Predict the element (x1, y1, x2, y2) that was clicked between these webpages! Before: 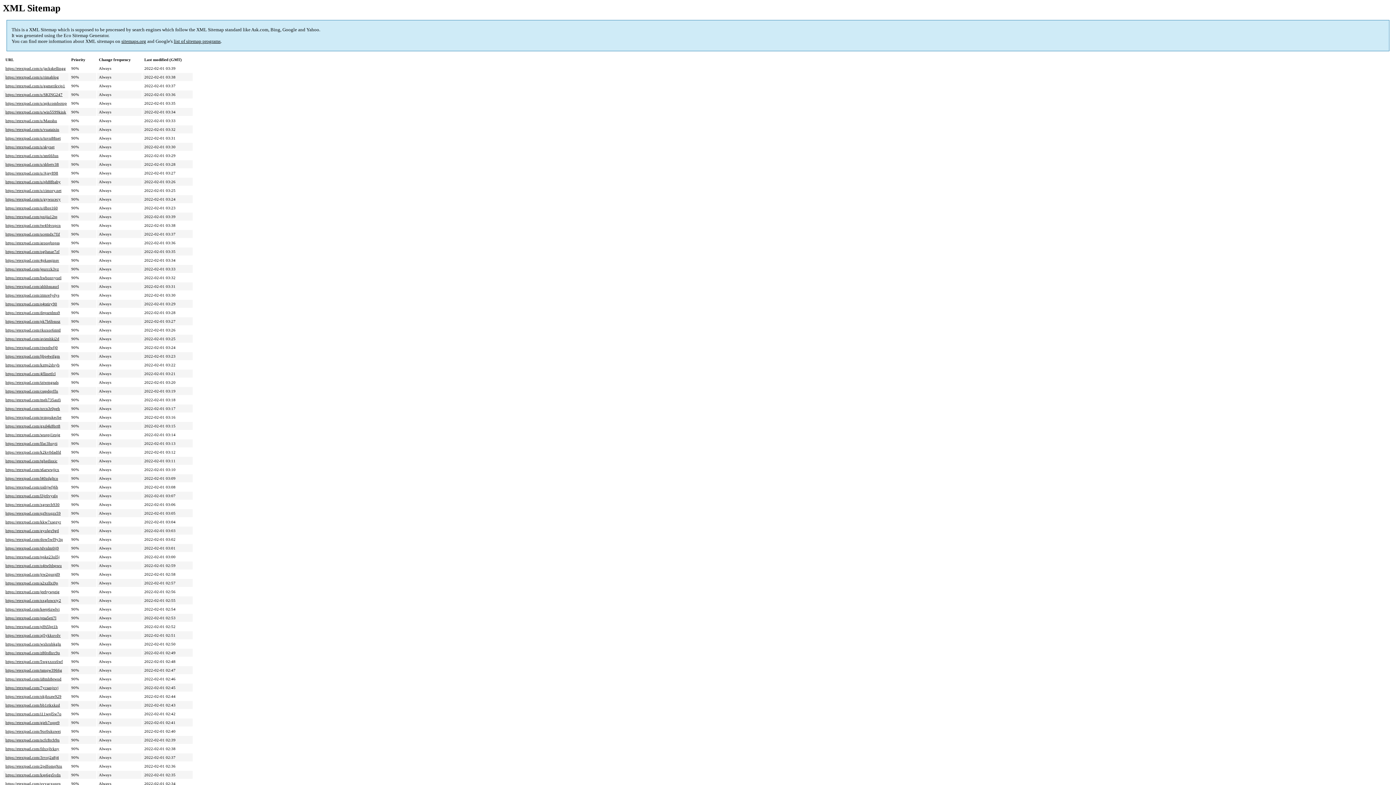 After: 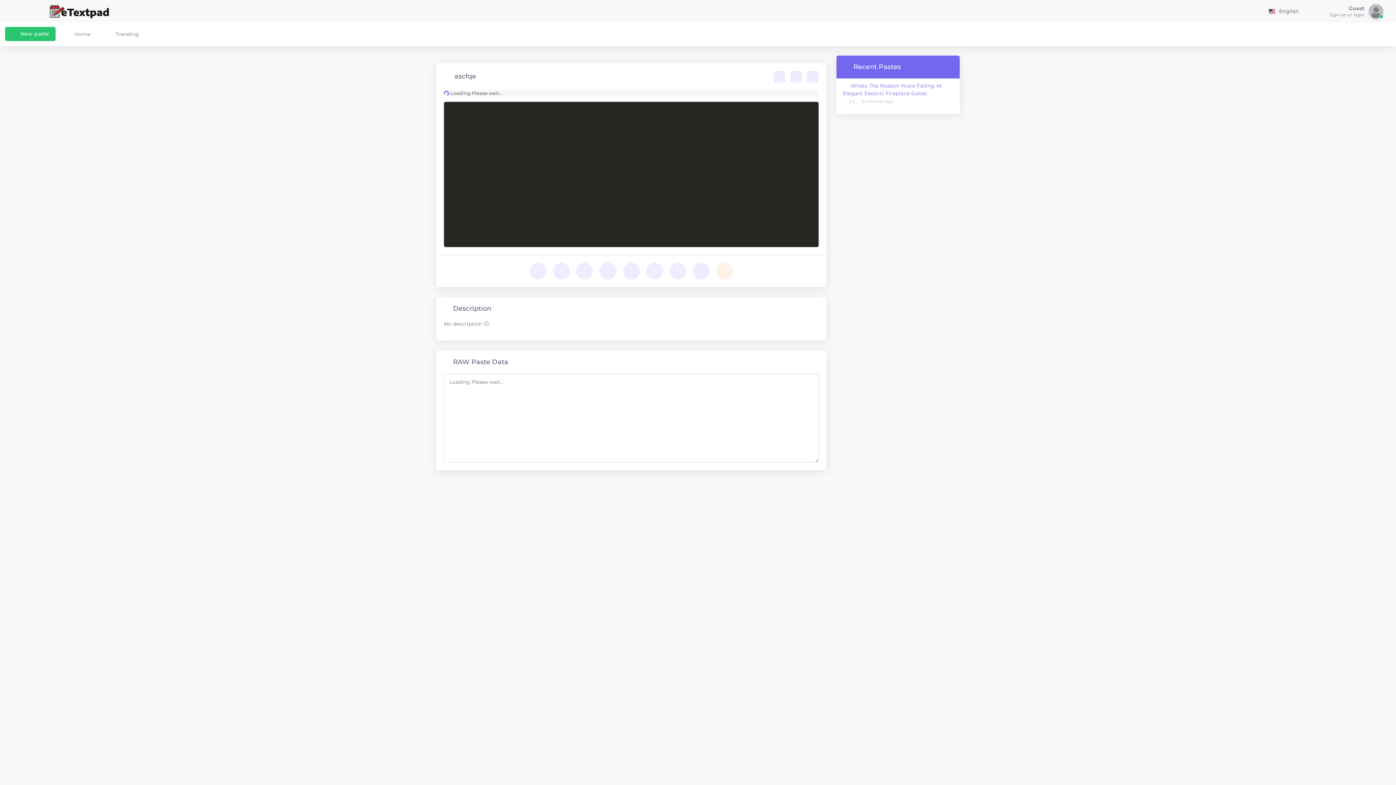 Action: label: https://etextpad.com/pk7h6bsusz bbox: (5, 319, 60, 323)